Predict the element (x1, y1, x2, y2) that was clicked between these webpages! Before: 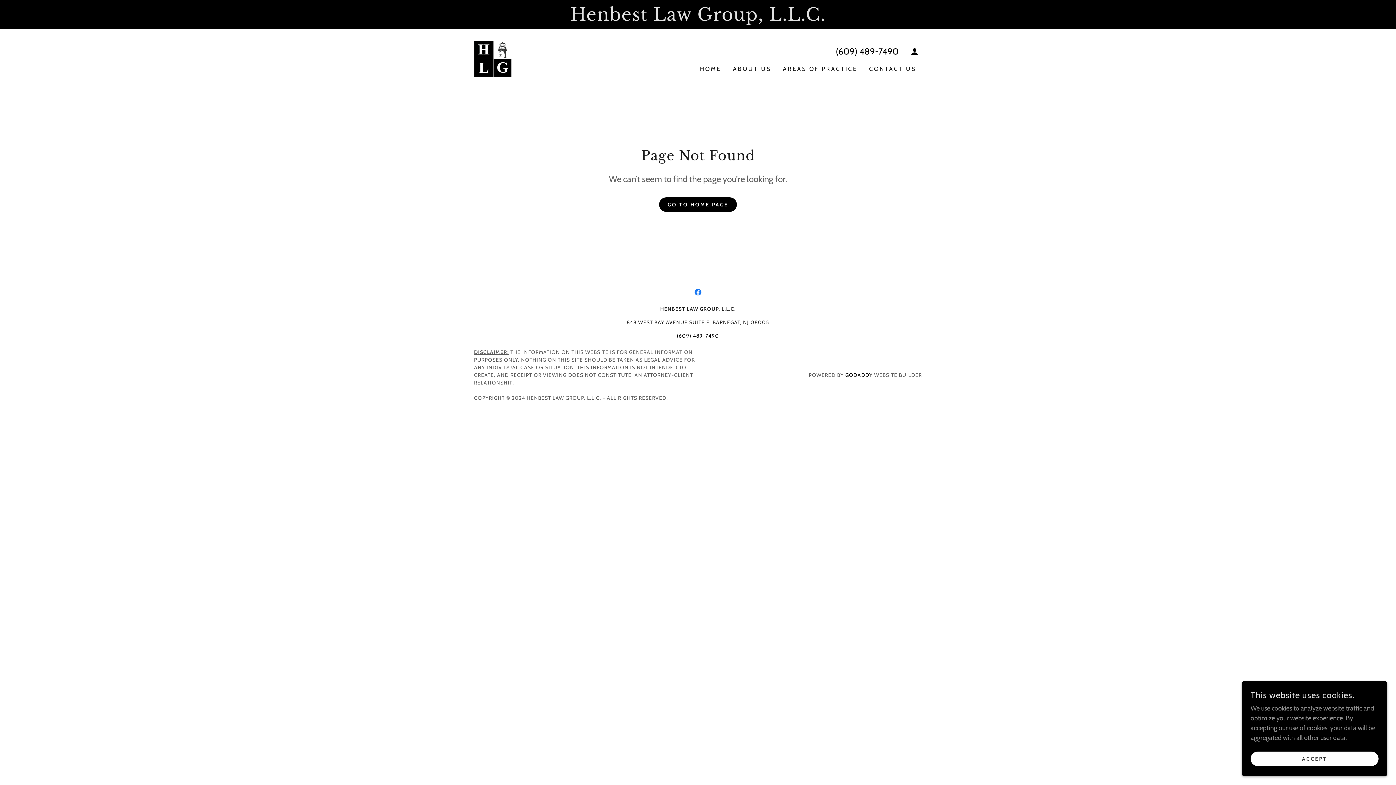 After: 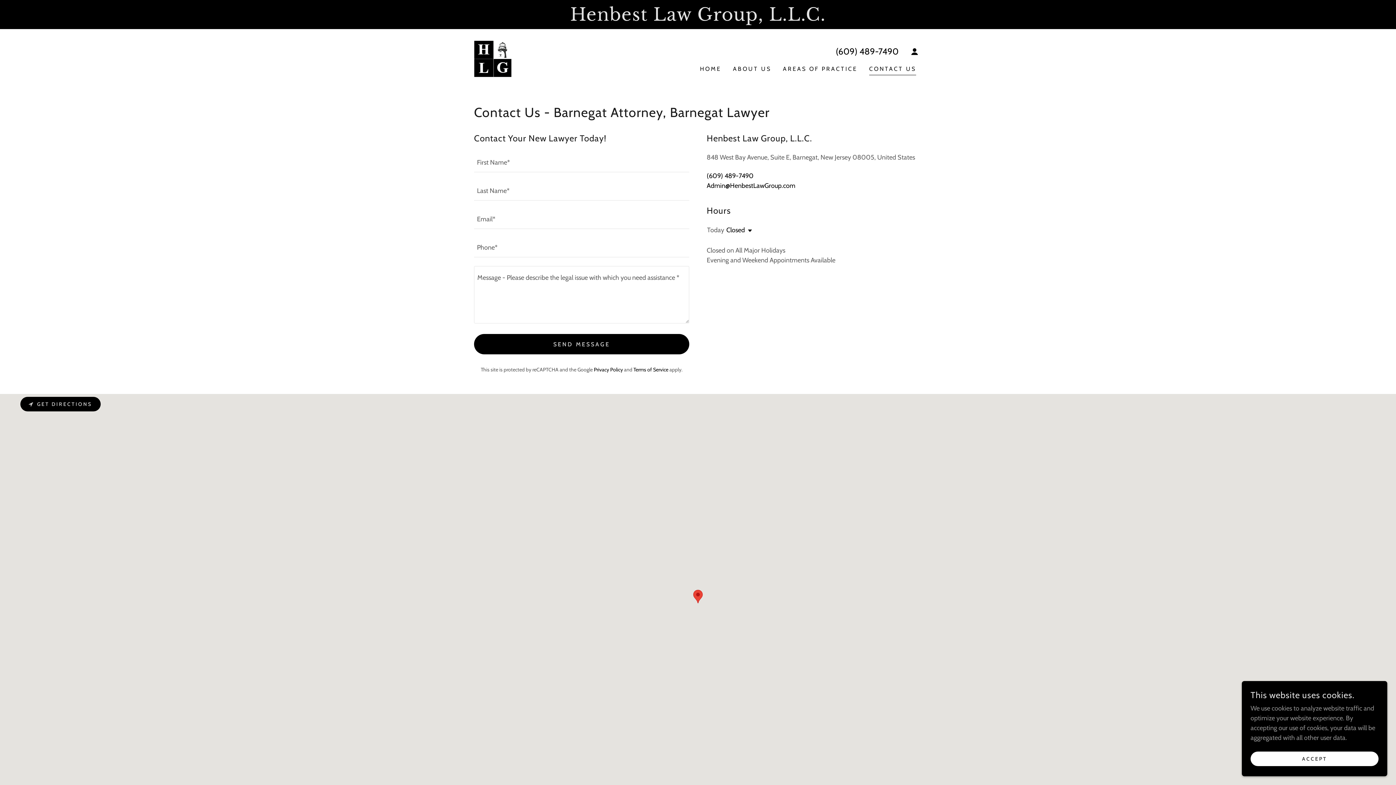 Action: bbox: (867, 62, 918, 75) label: CONTACT US